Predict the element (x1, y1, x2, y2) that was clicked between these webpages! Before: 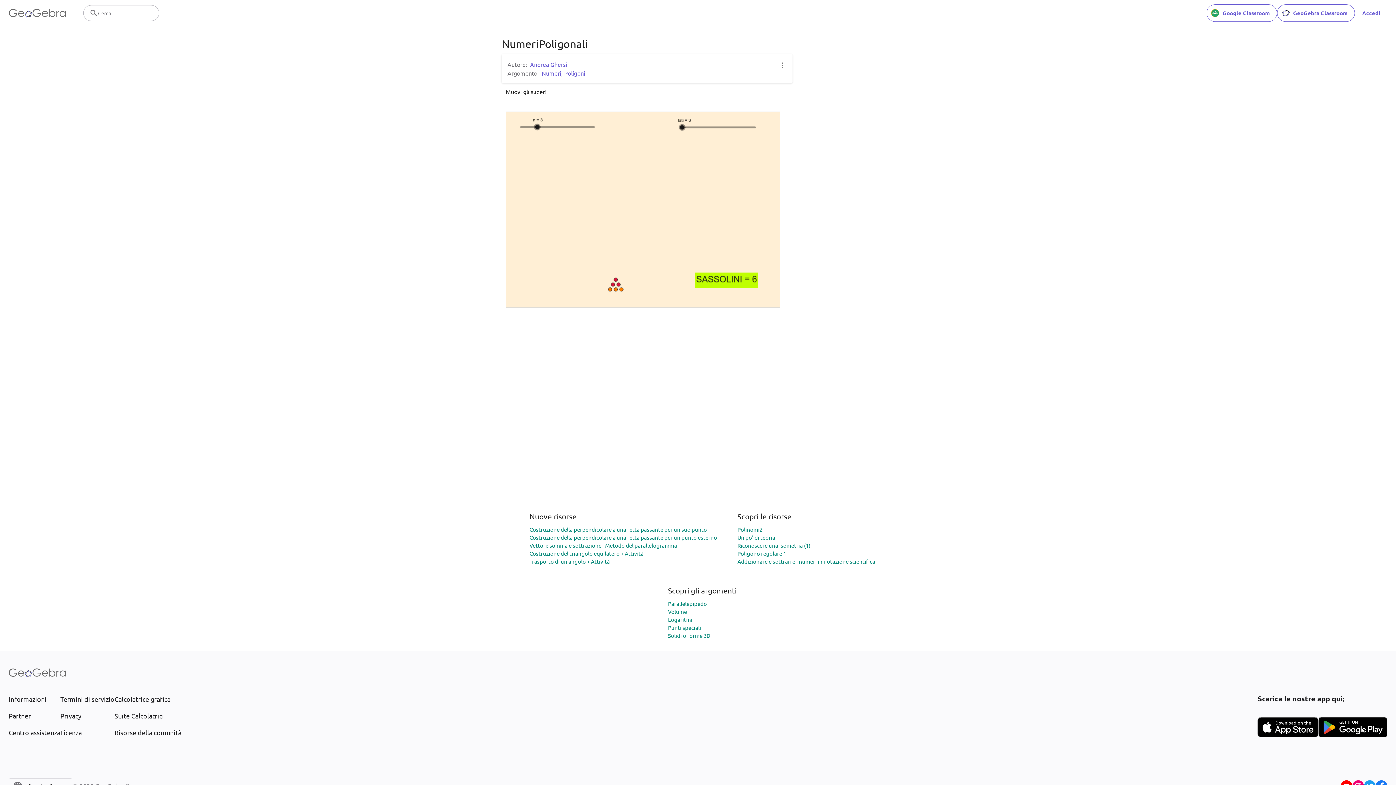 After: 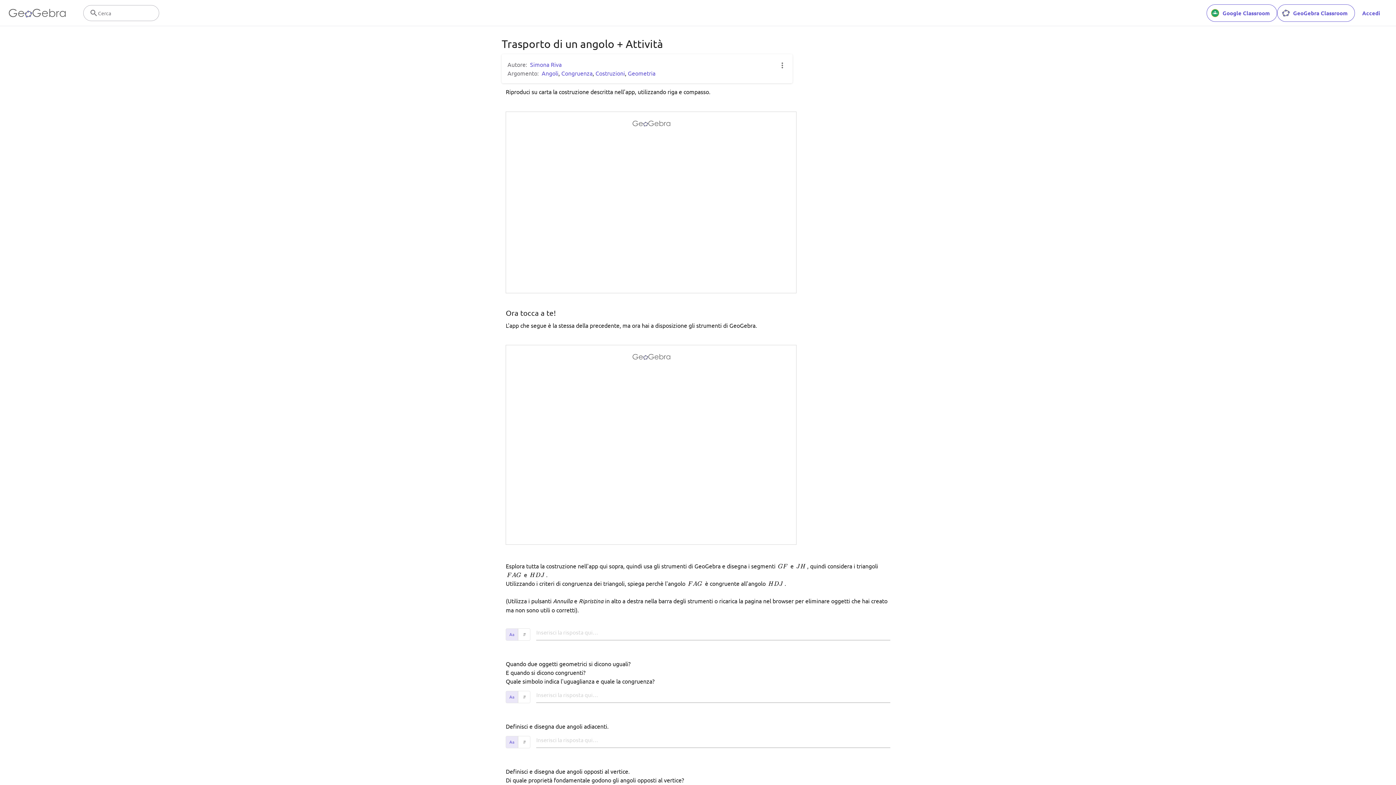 Action: label: Trasporto di un angolo + Attività bbox: (529, 558, 610, 564)